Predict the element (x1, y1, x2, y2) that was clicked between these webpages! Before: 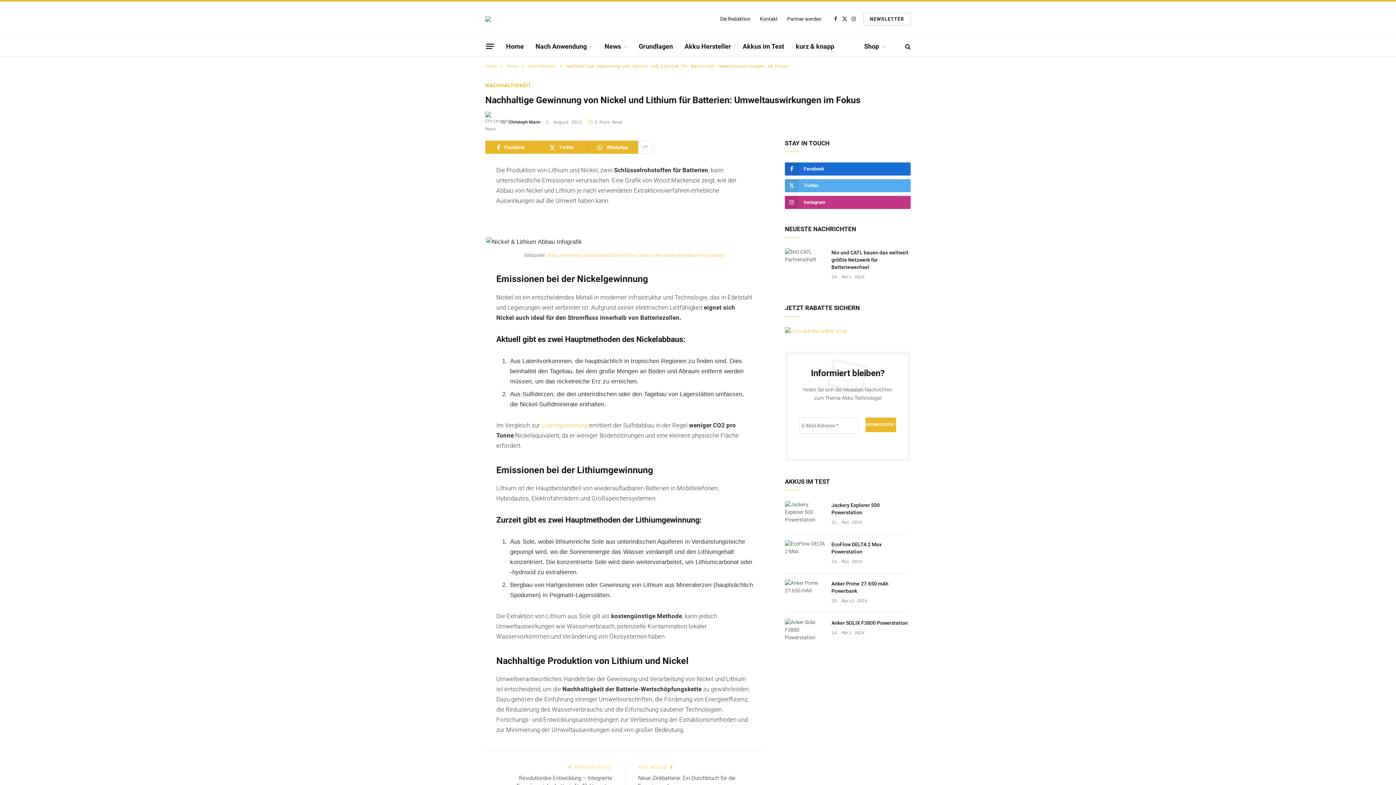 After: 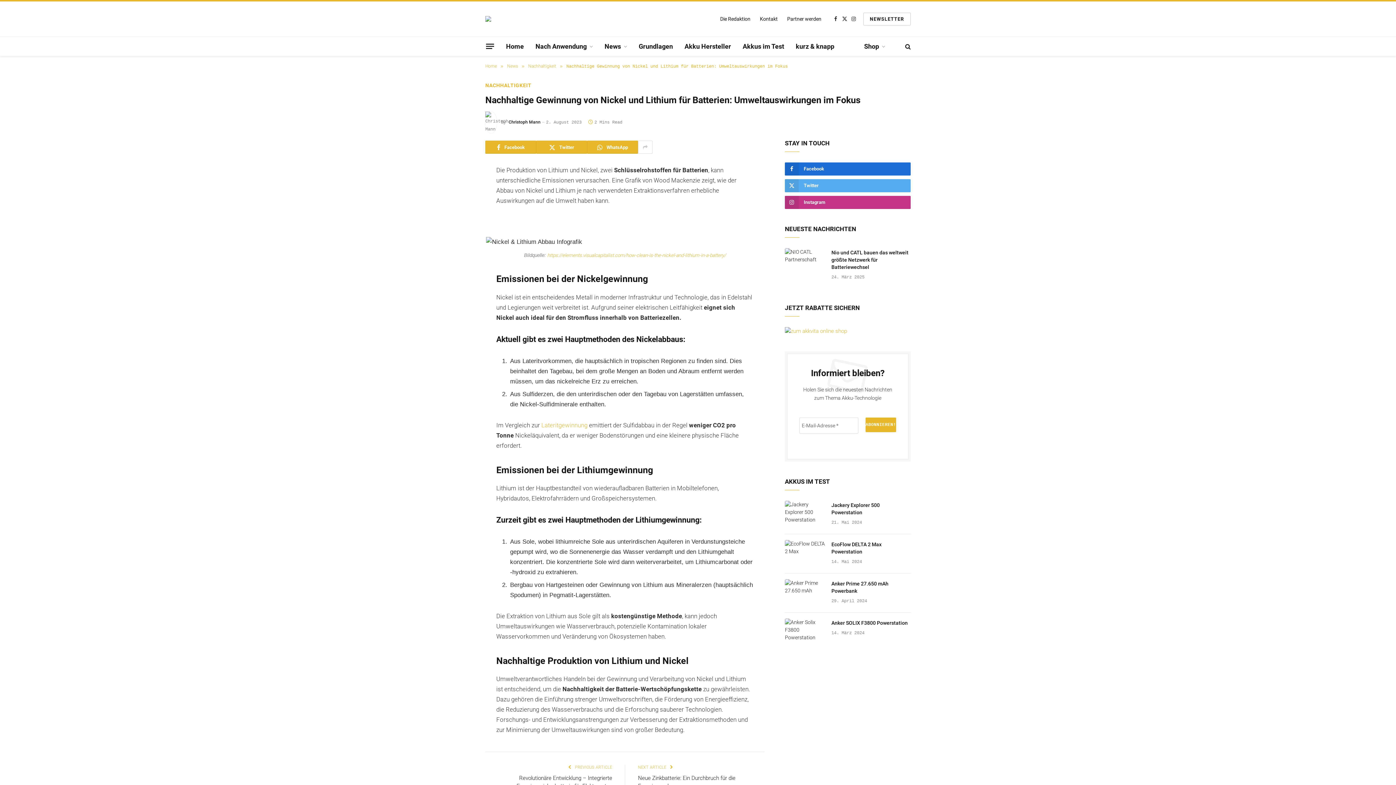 Action: bbox: (452, 237, 467, 252)